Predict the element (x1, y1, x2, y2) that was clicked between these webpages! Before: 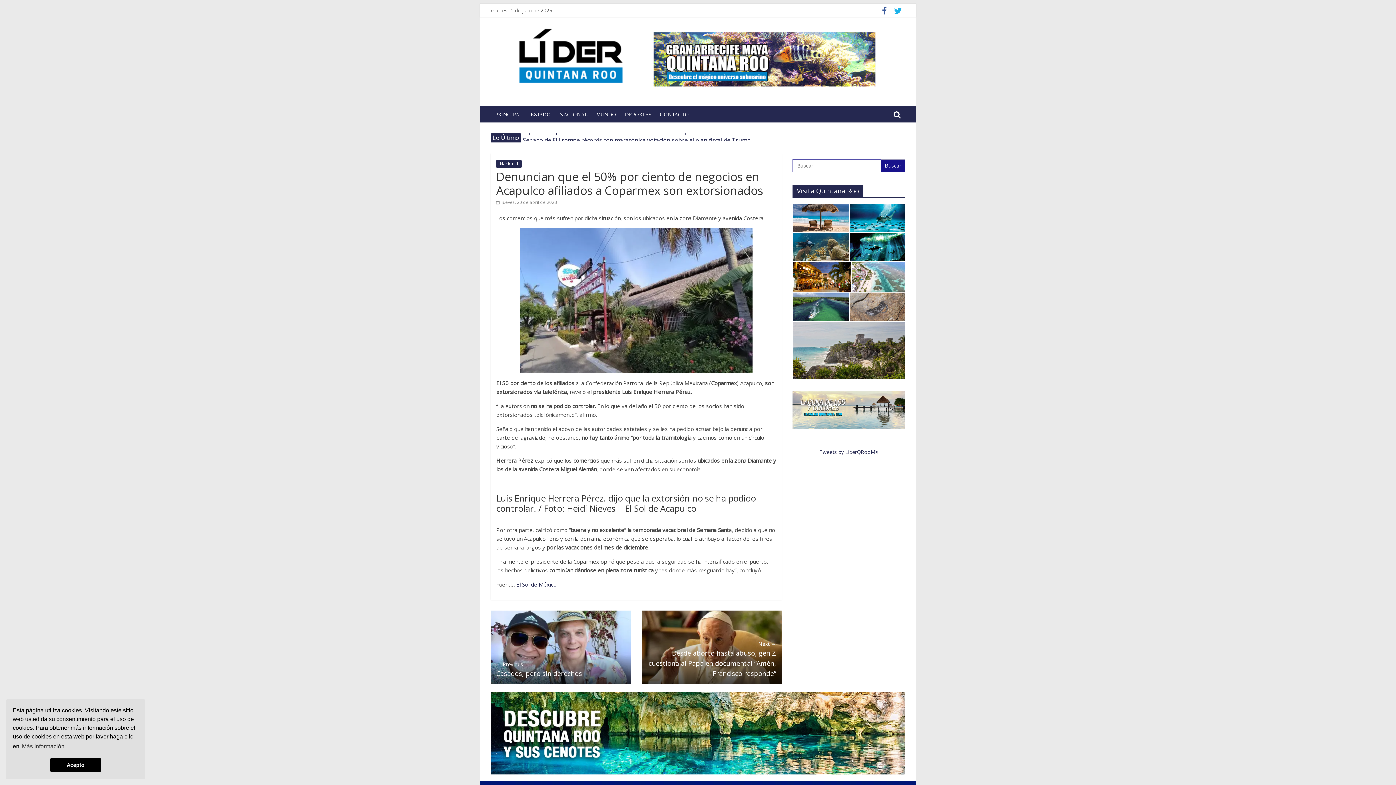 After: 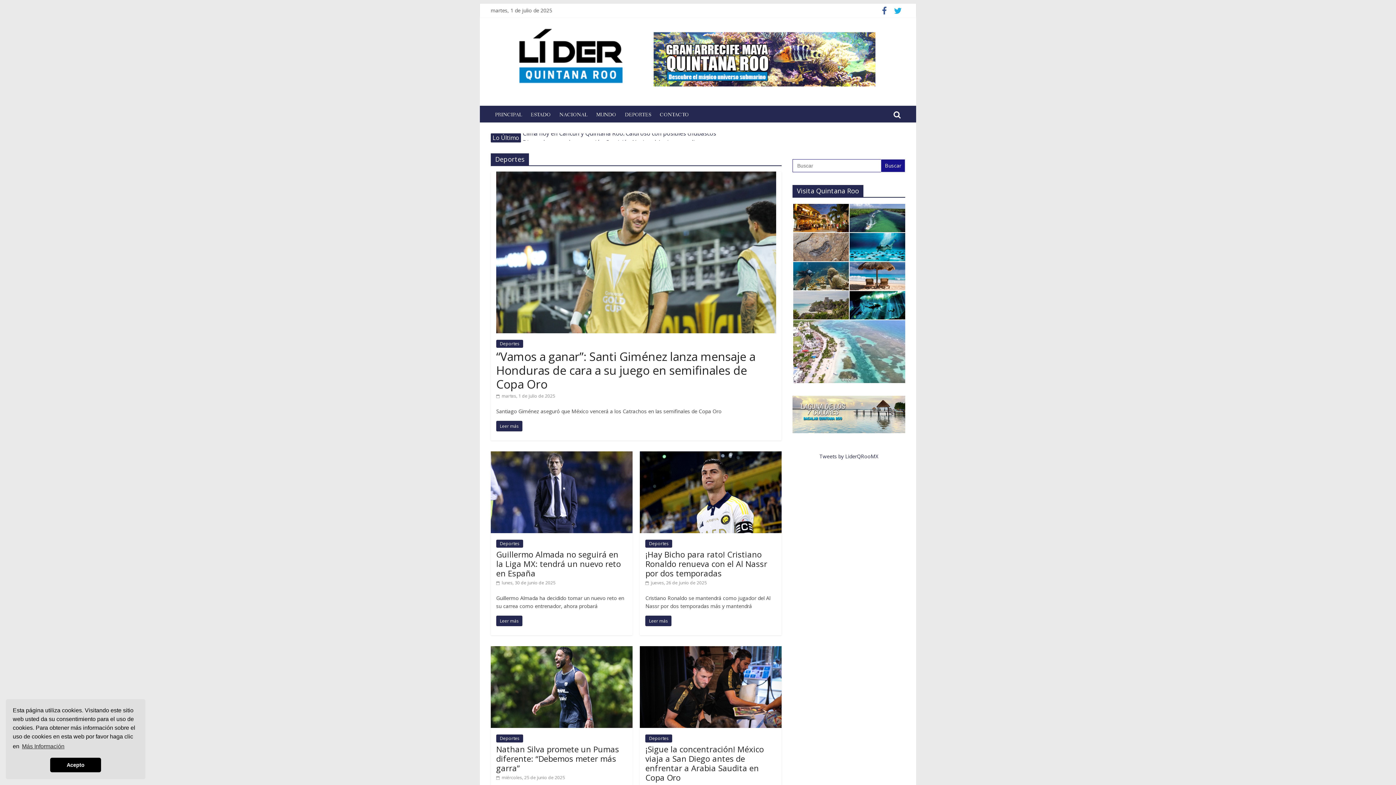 Action: bbox: (620, 107, 655, 122) label: DEPORTES